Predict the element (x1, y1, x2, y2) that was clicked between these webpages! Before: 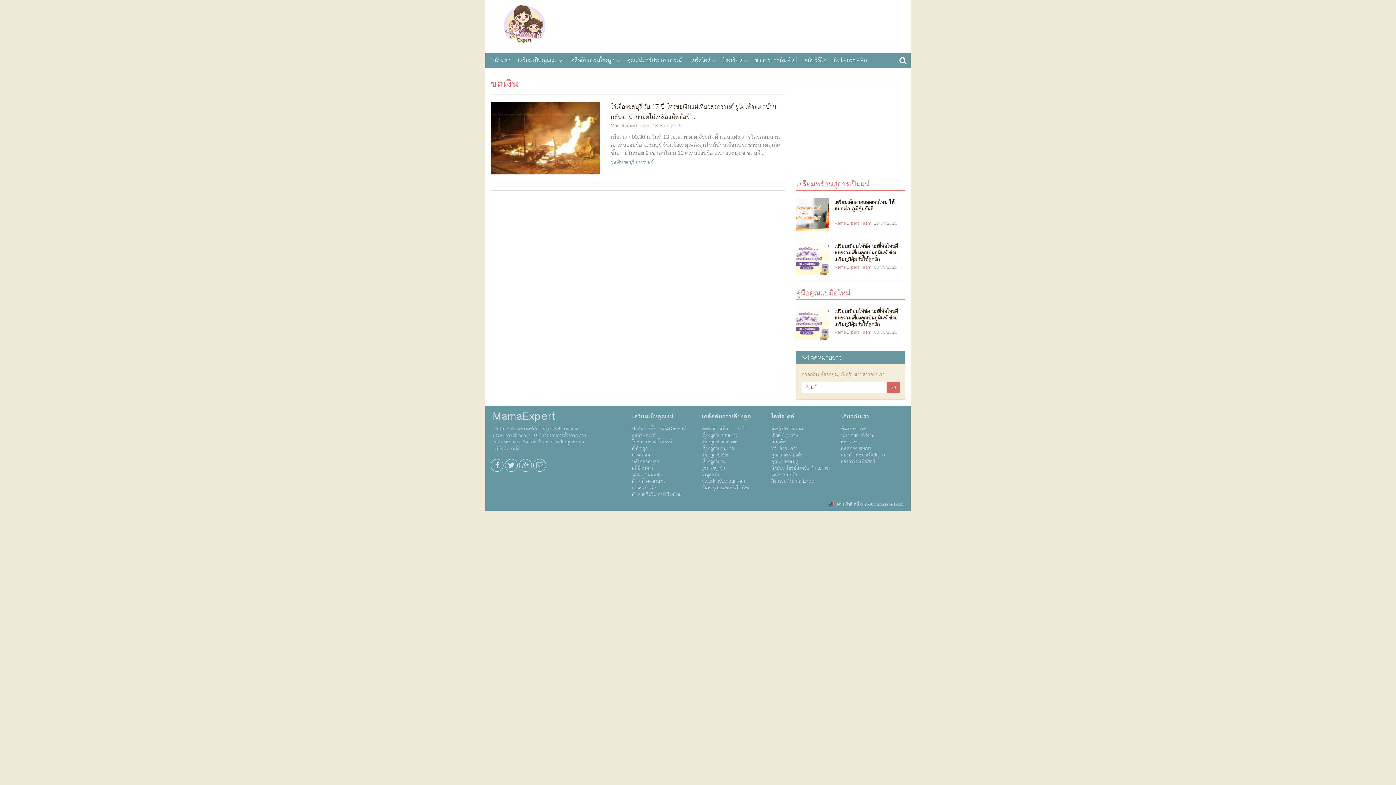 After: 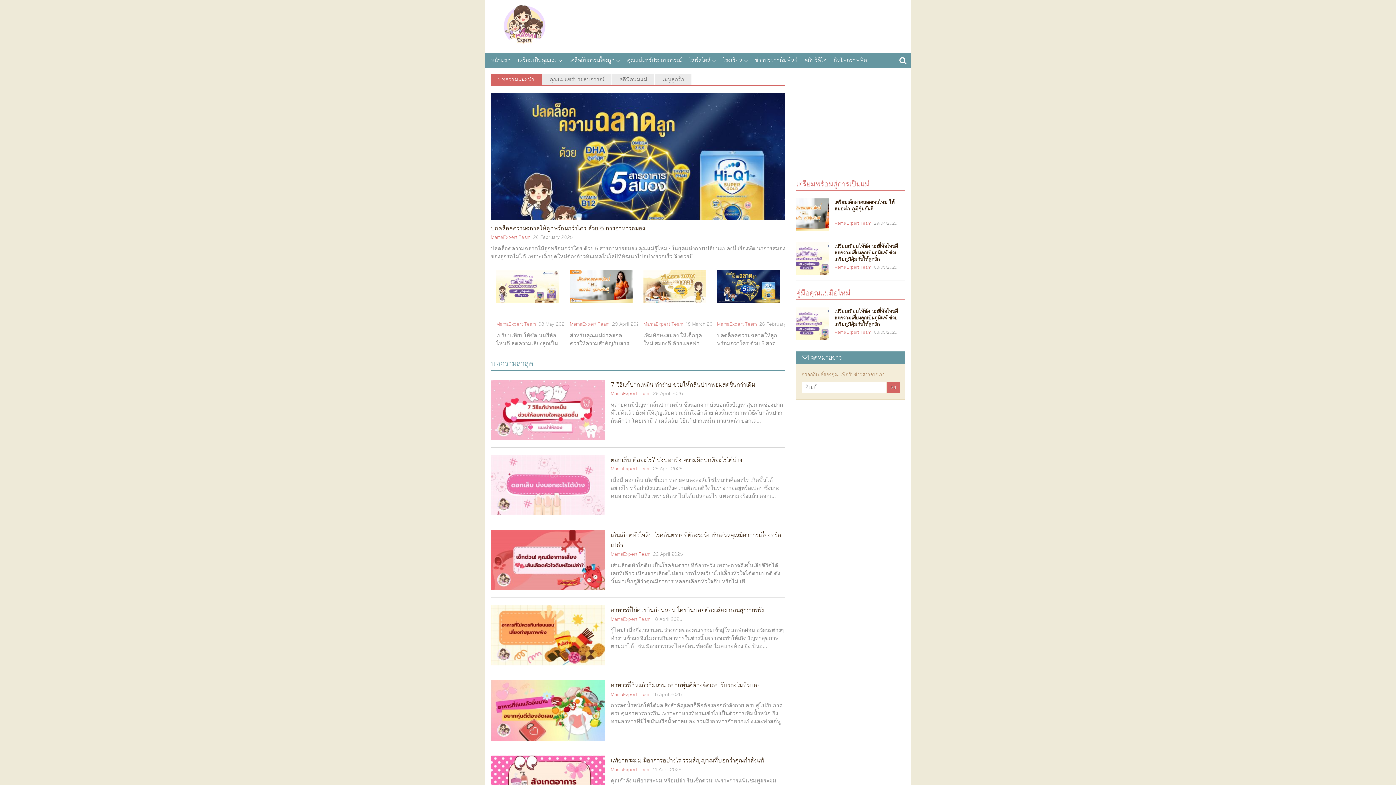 Action: bbox: (487, 54, 514, 66) label: หน้าแรก